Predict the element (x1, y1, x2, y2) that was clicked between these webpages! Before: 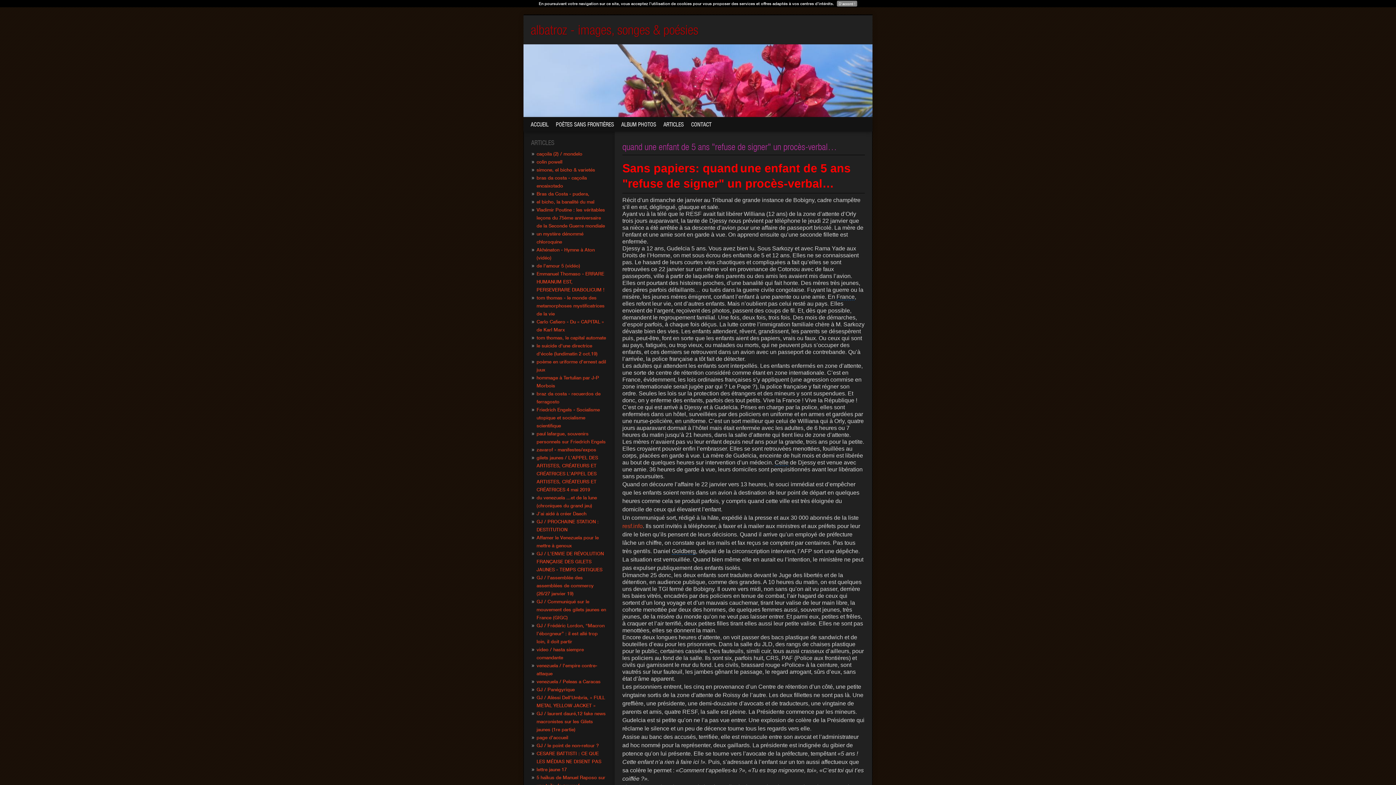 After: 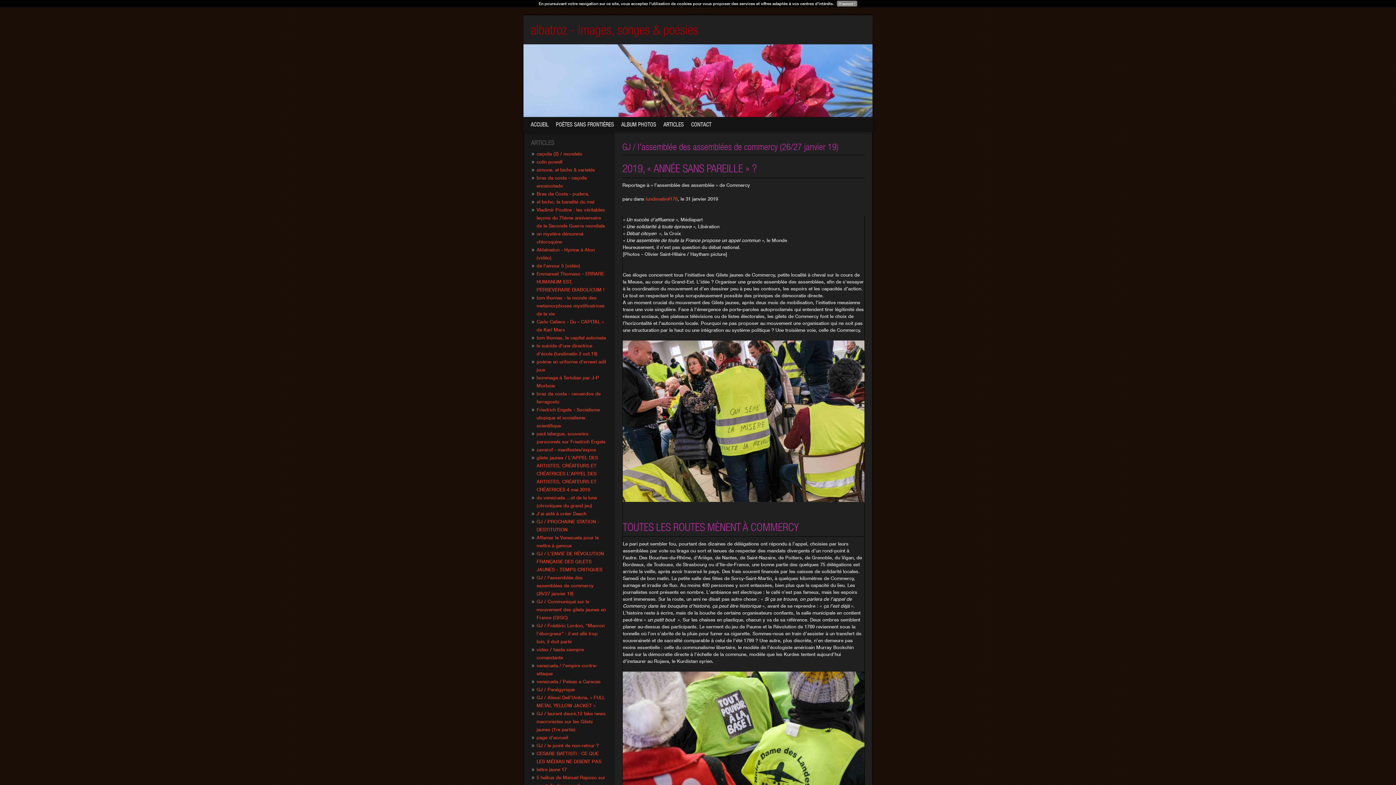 Action: label: GJ / l'assemblée des assemblées de commercy (26/27 janvier 19) bbox: (536, 574, 593, 596)